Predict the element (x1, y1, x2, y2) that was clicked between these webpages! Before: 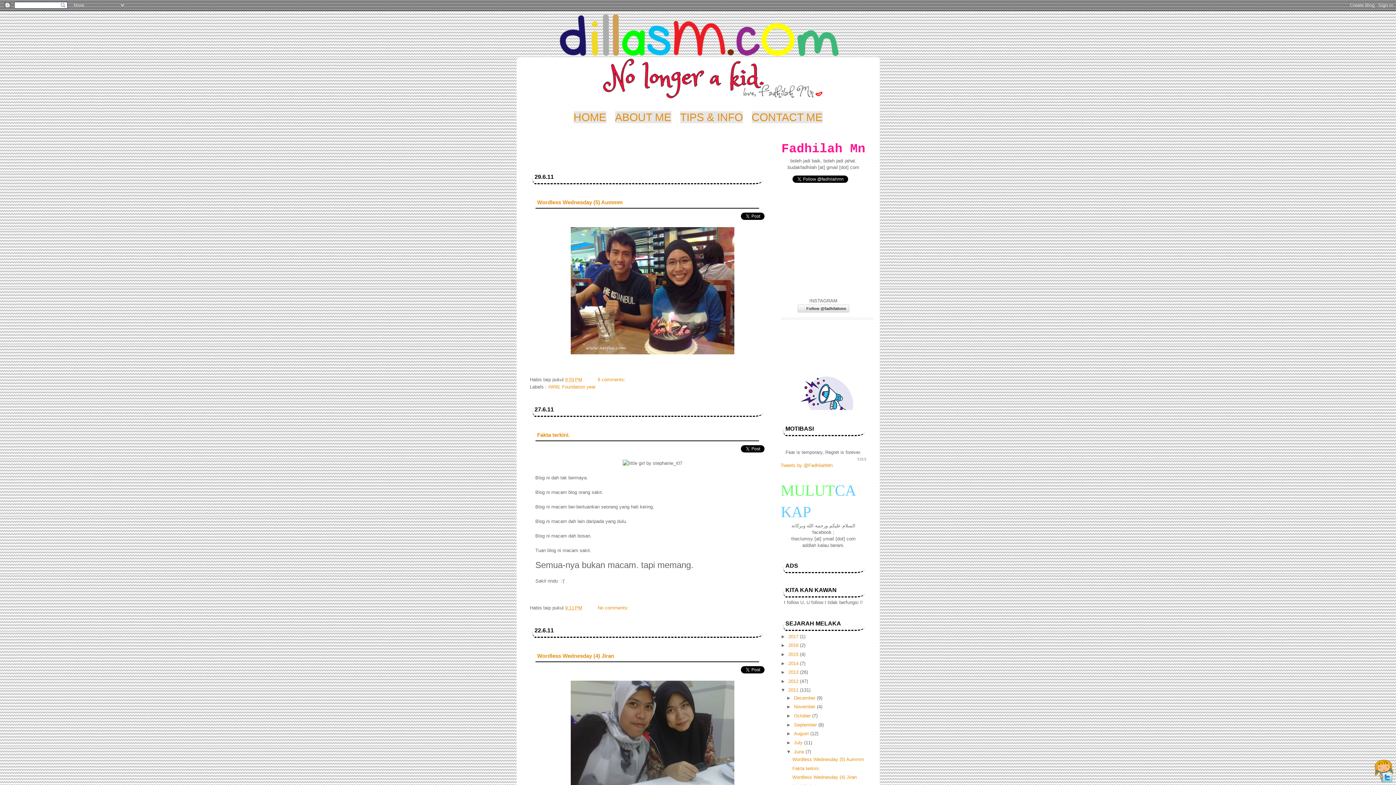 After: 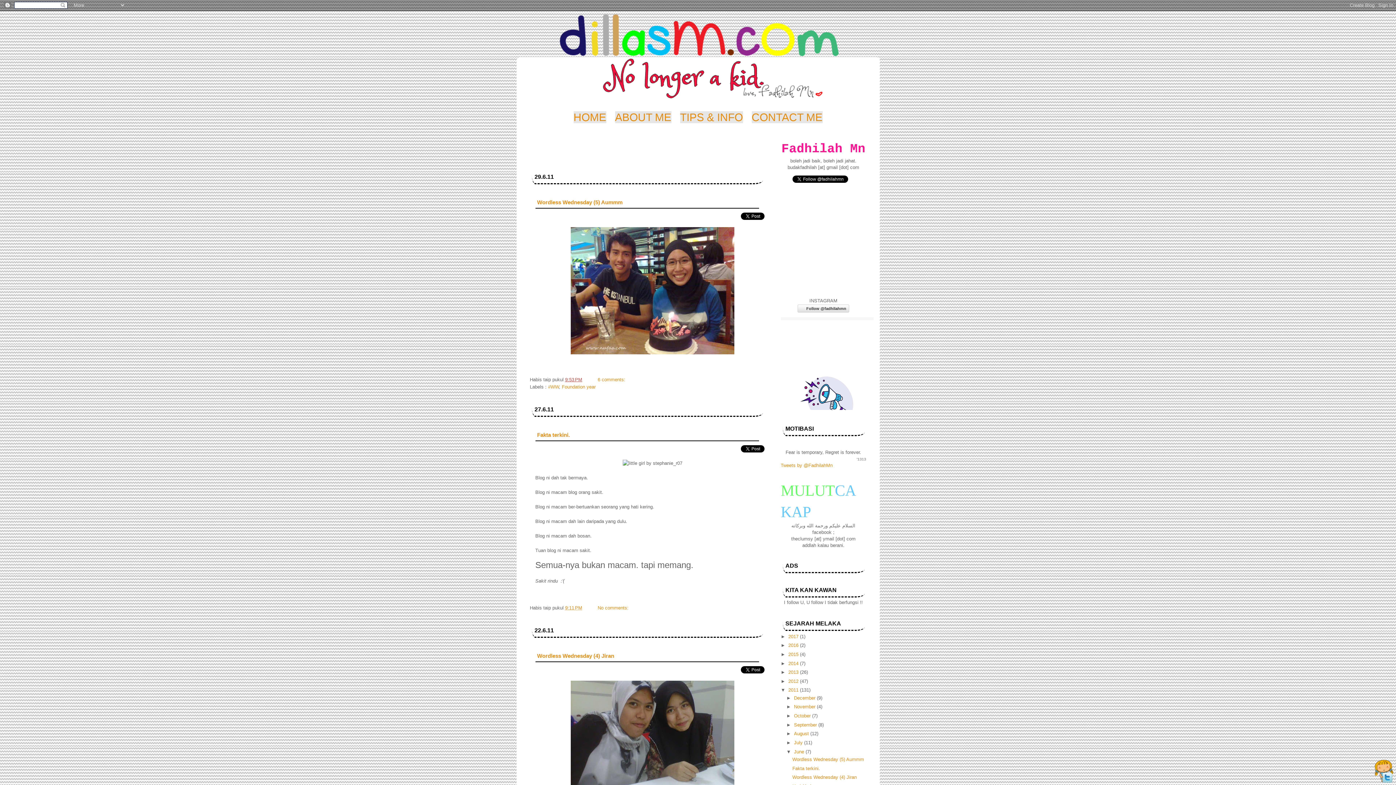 Action: bbox: (565, 377, 582, 382) label: 9:53 PM